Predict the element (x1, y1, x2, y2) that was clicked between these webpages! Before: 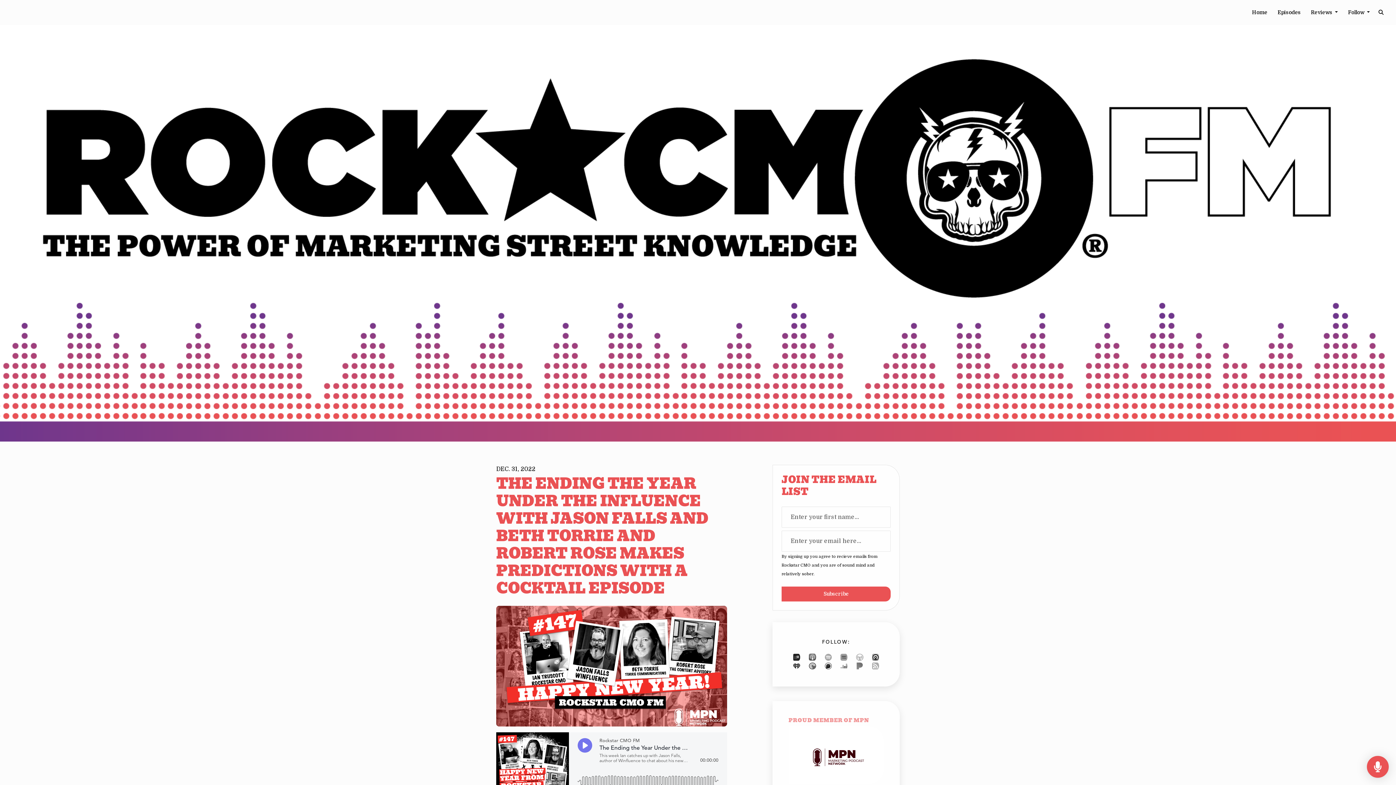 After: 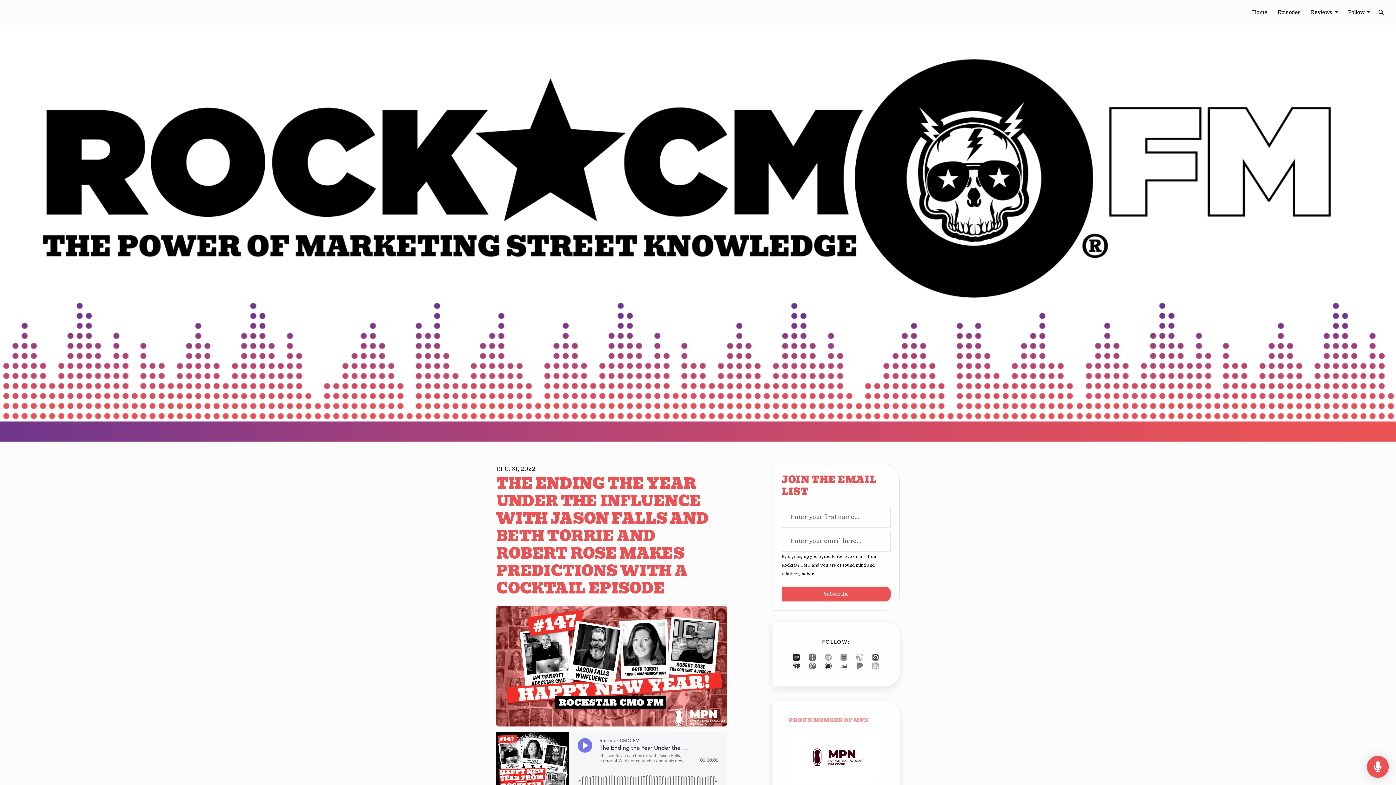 Action: bbox: (855, 662, 864, 669)